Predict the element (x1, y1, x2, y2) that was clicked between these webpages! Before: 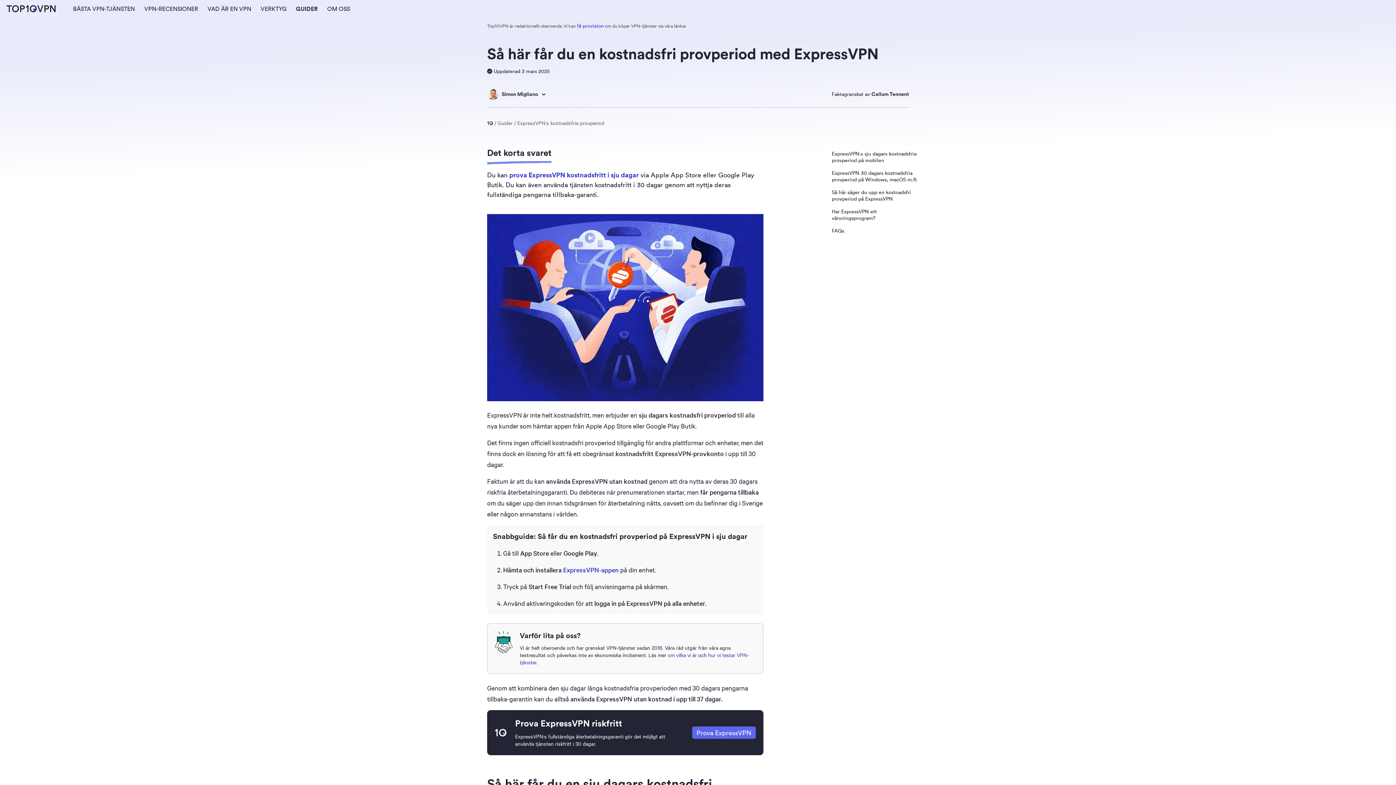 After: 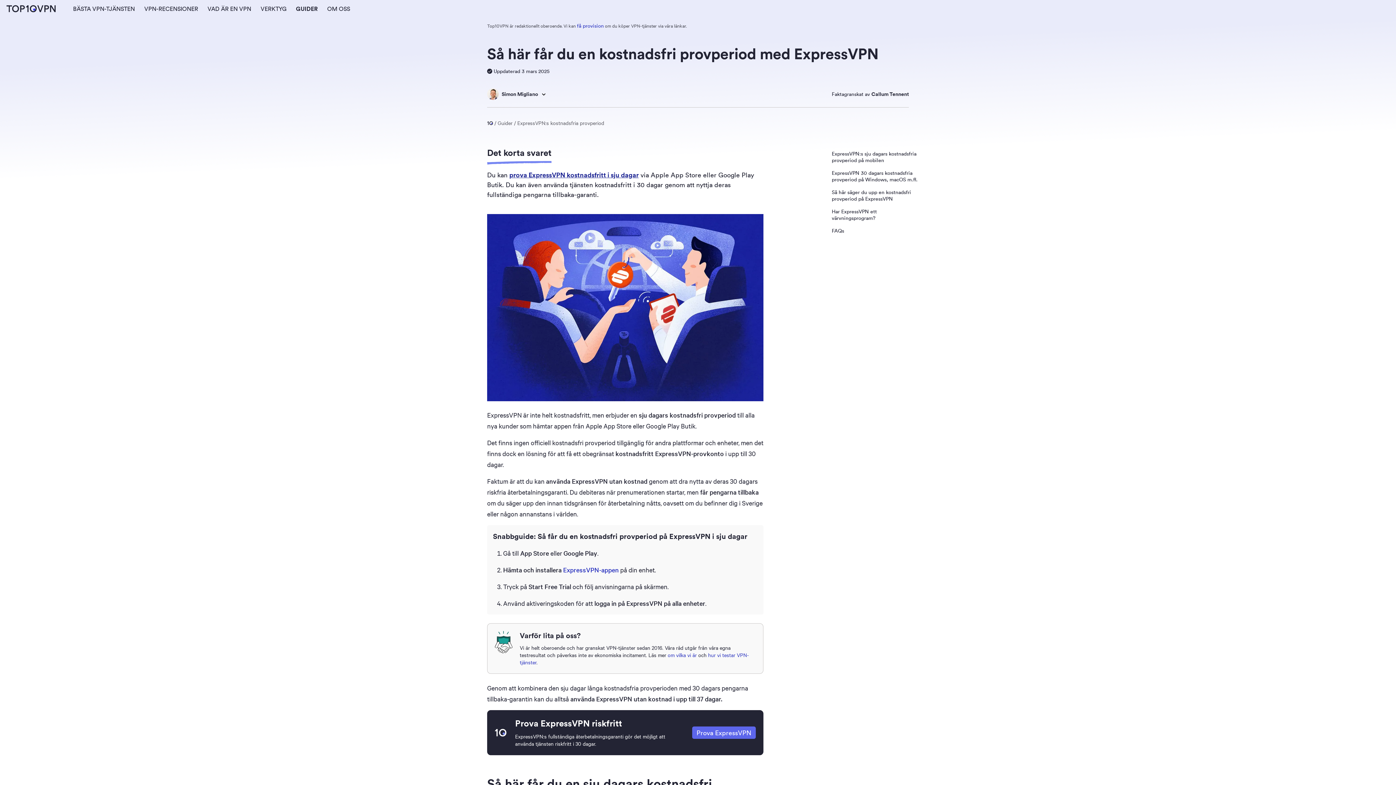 Action: bbox: (509, 170, 638, 179) label: prova ExpressVPN kostnadsfritt i sju dagar